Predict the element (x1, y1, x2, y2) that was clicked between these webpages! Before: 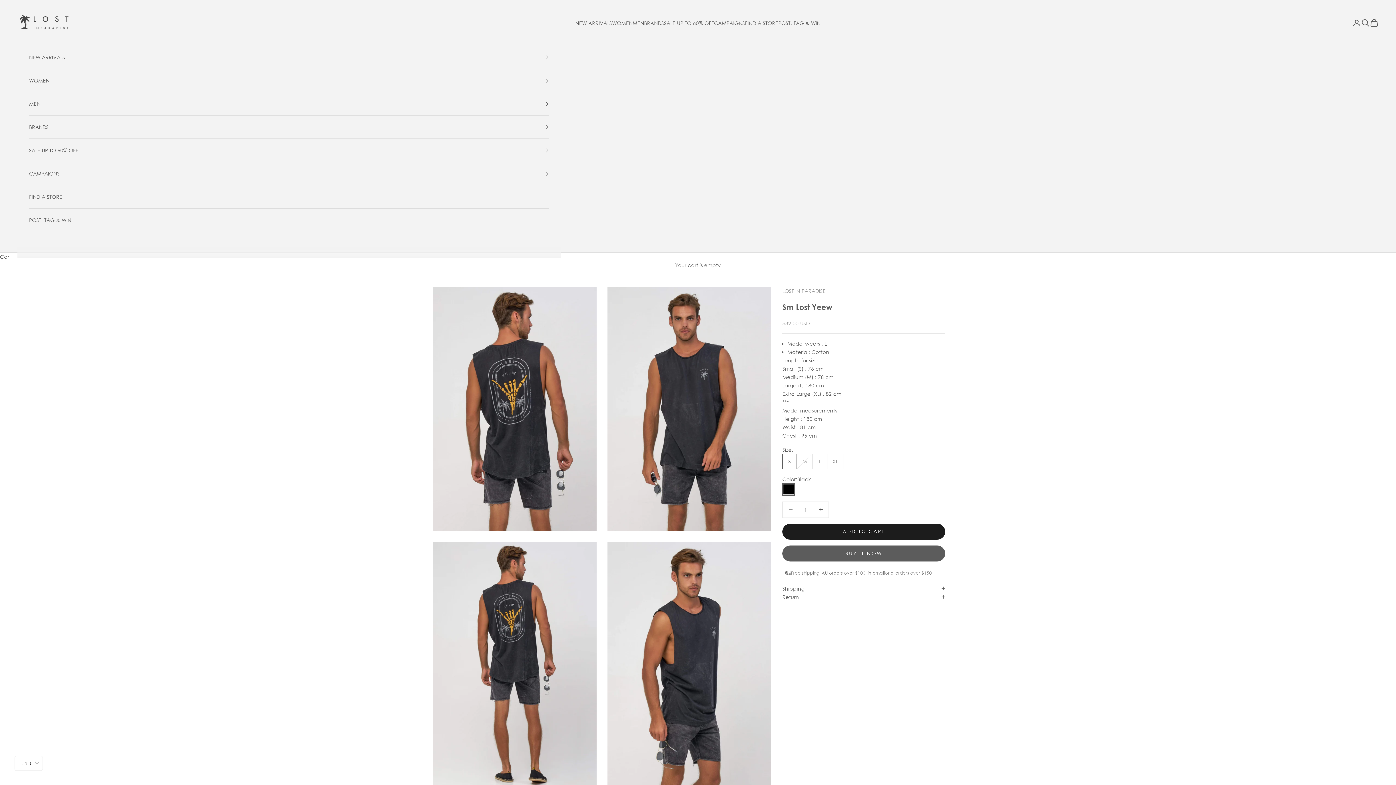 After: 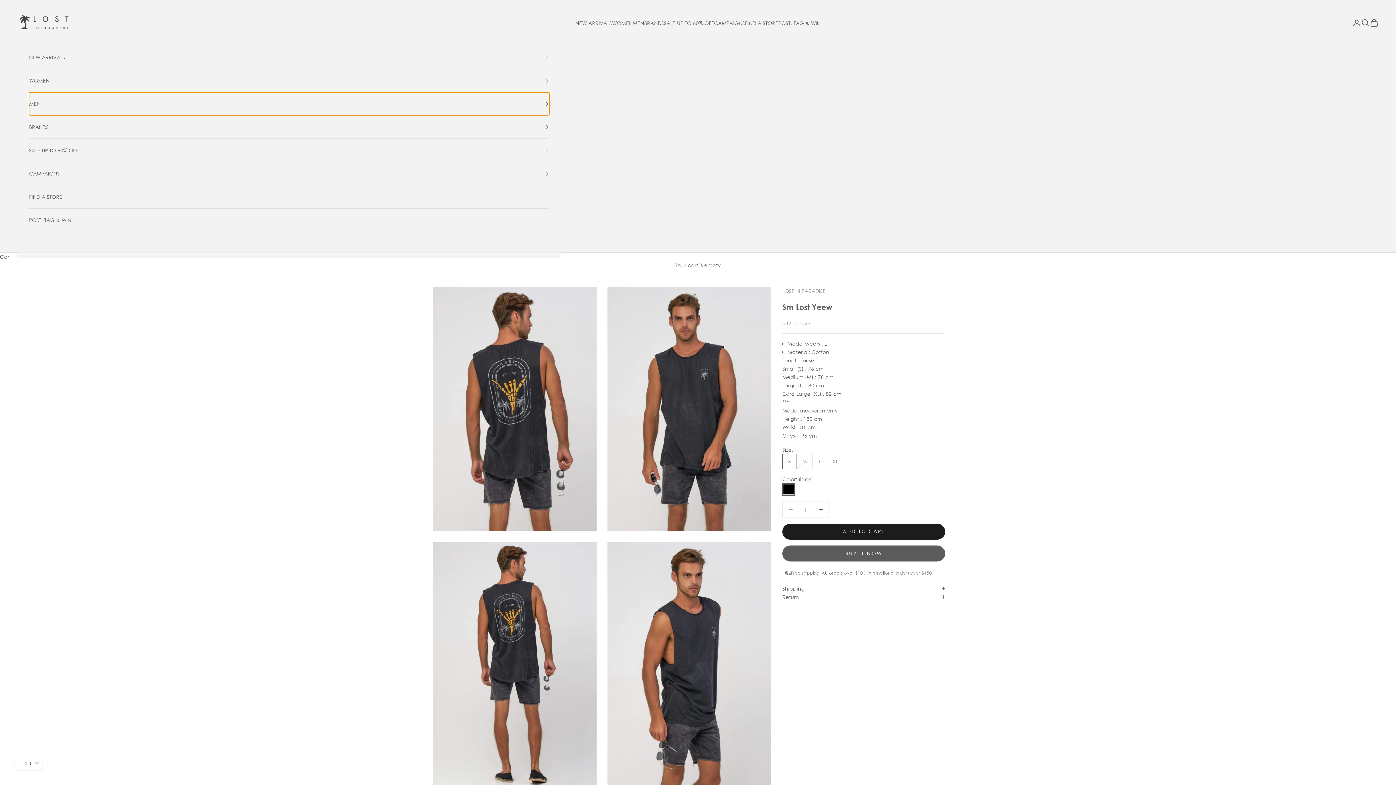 Action: bbox: (29, 92, 549, 115) label: MEN